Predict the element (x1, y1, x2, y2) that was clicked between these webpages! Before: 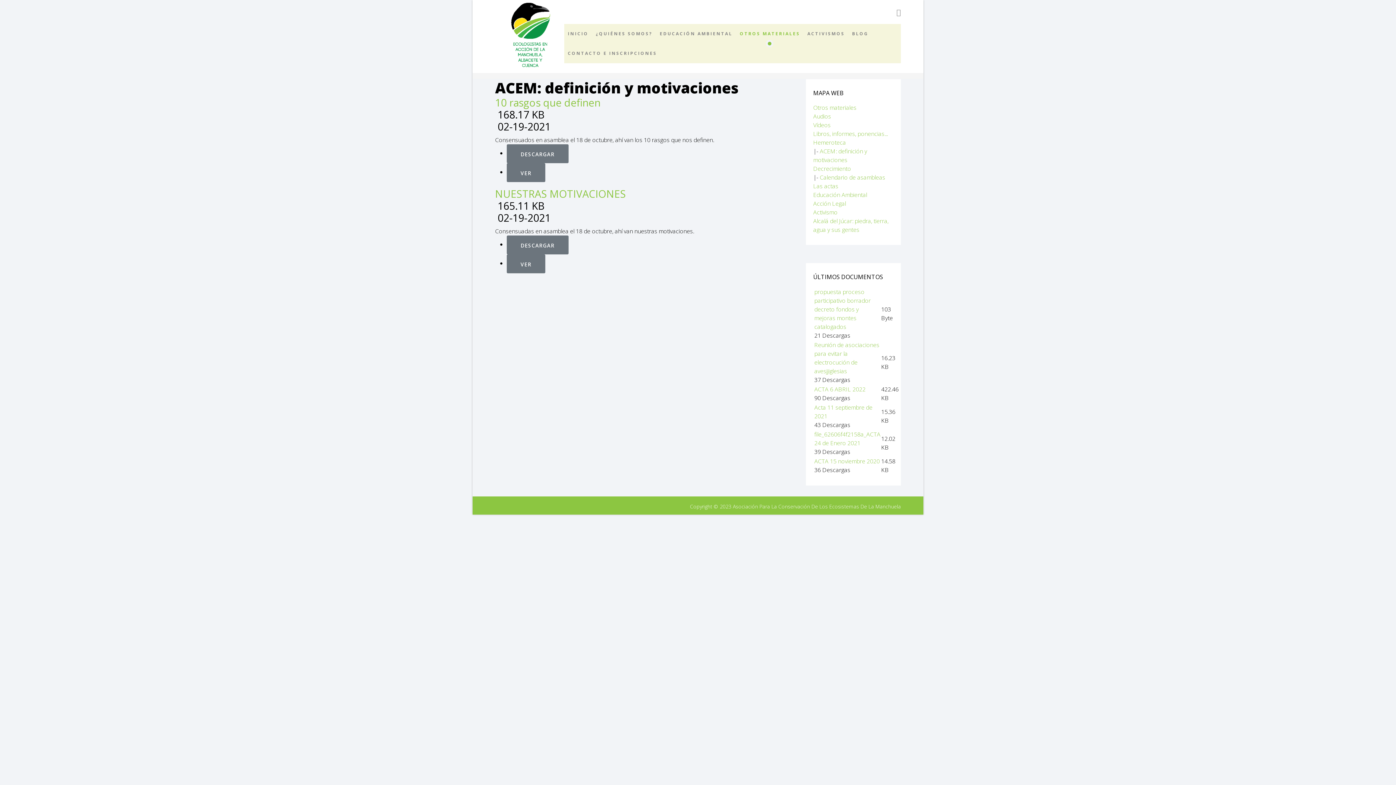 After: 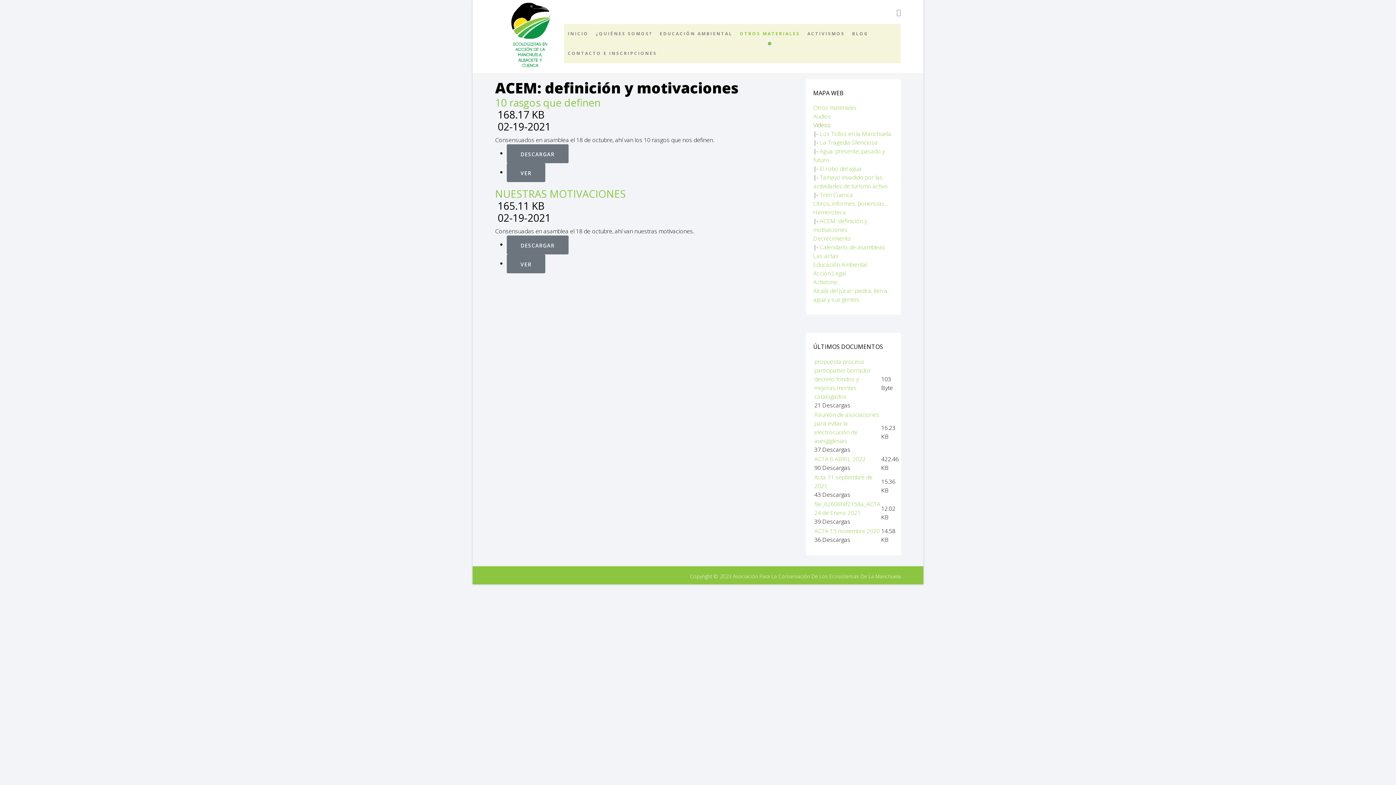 Action: label: Vídeos bbox: (813, 121, 830, 129)